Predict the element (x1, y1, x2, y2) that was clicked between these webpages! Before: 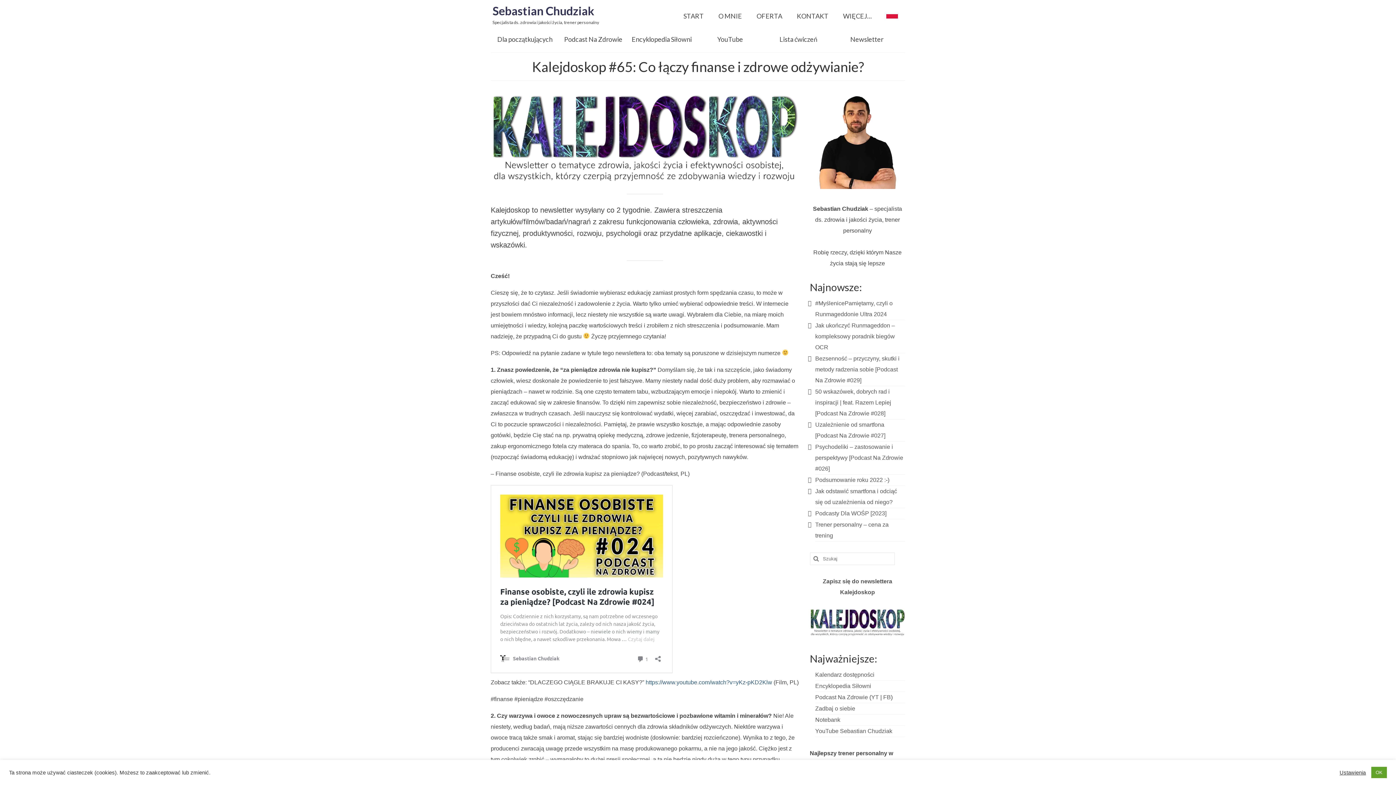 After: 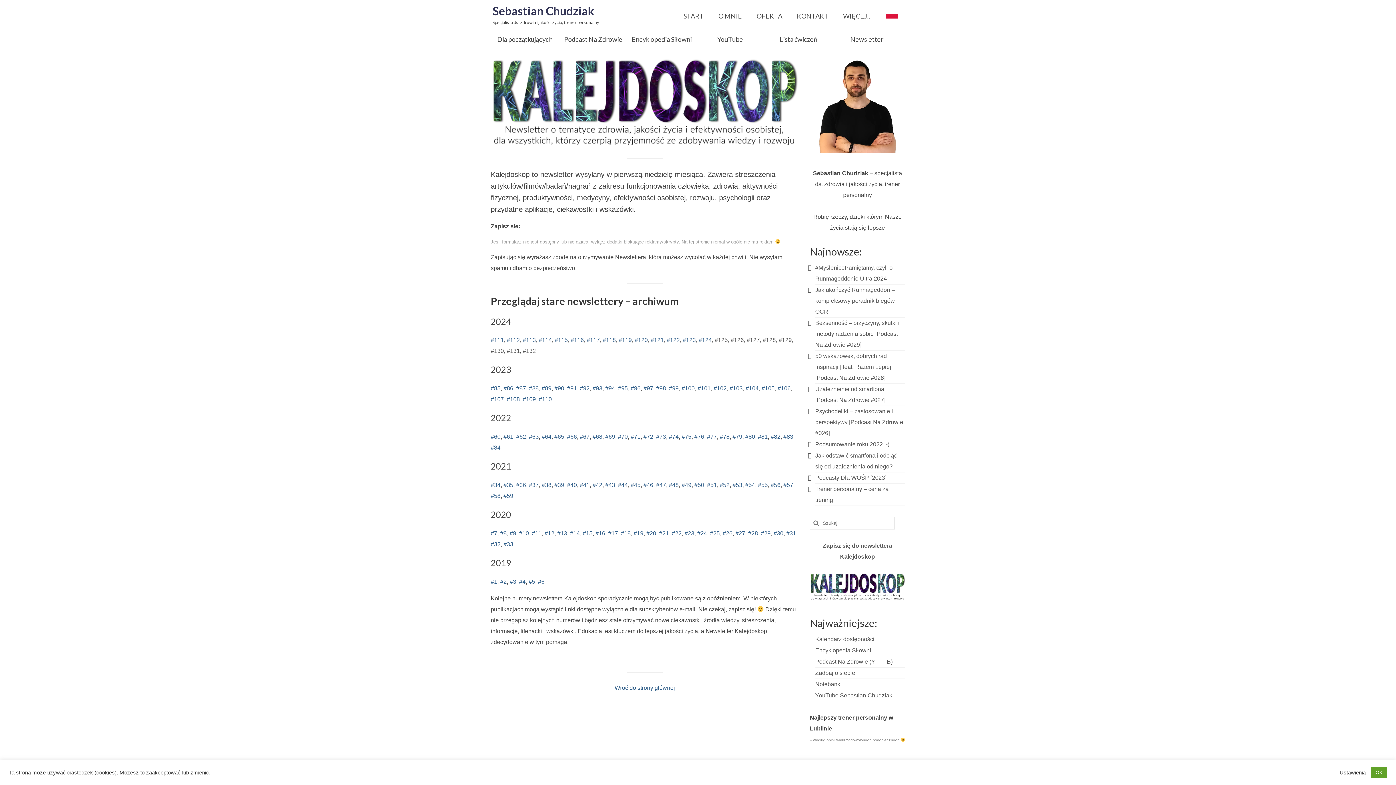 Action: bbox: (810, 609, 905, 637)